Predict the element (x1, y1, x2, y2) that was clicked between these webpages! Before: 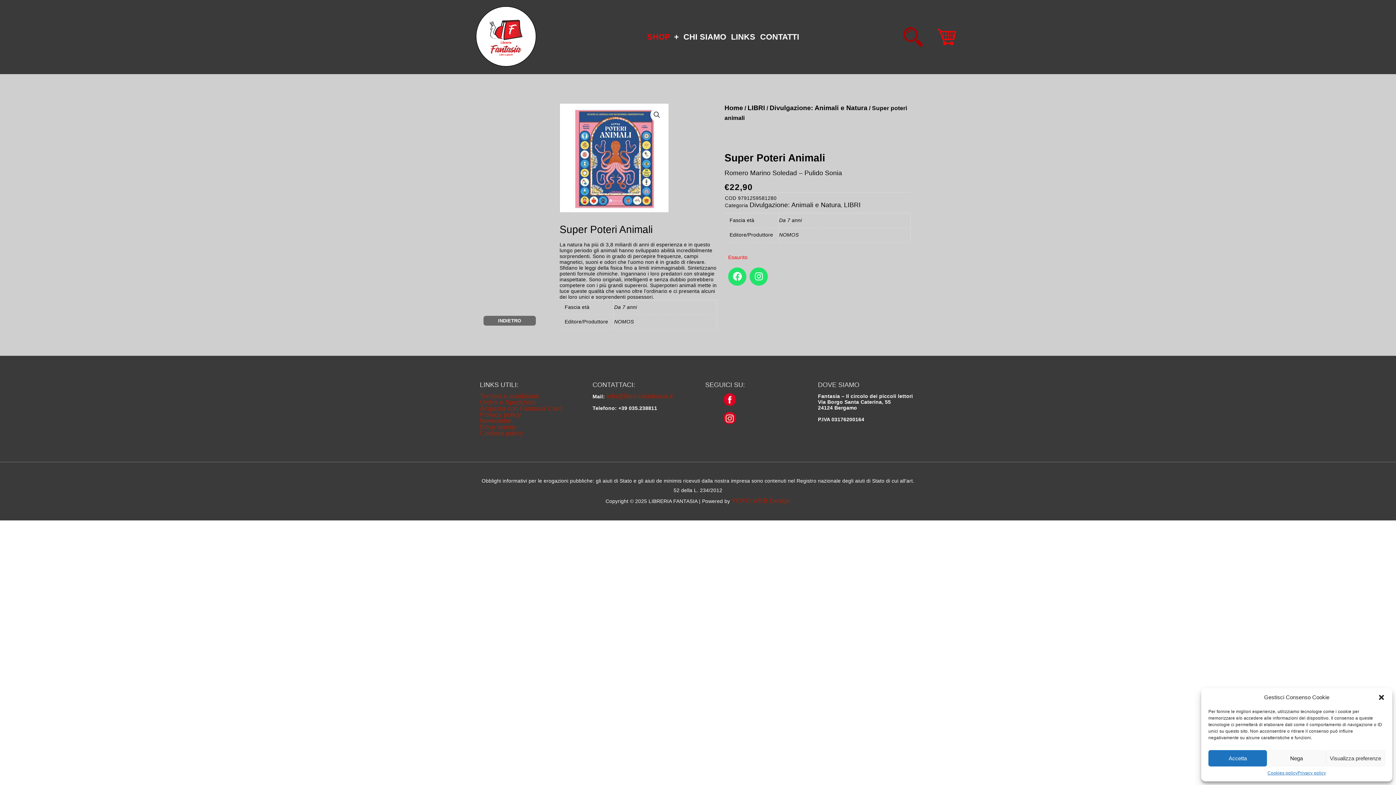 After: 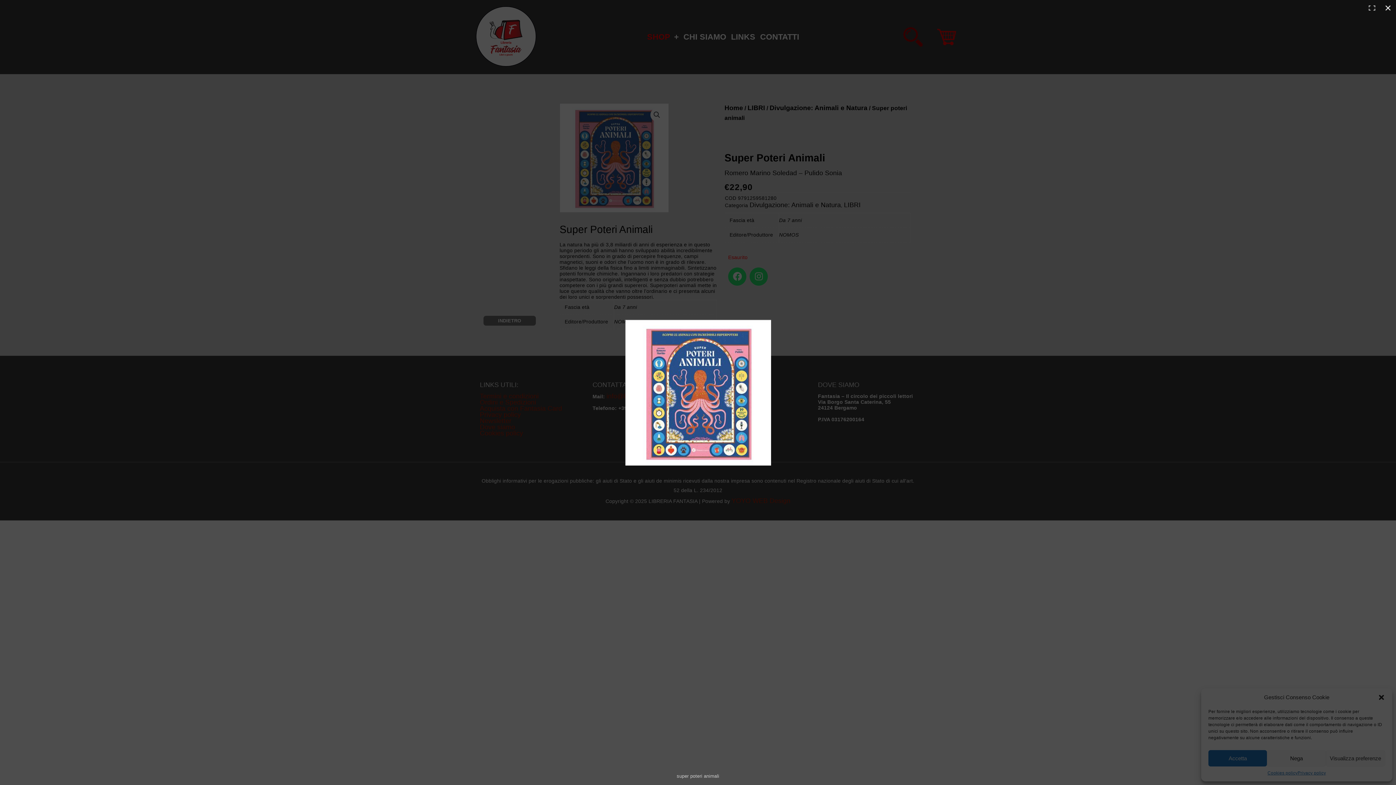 Action: bbox: (650, 108, 663, 121) label: 🔍